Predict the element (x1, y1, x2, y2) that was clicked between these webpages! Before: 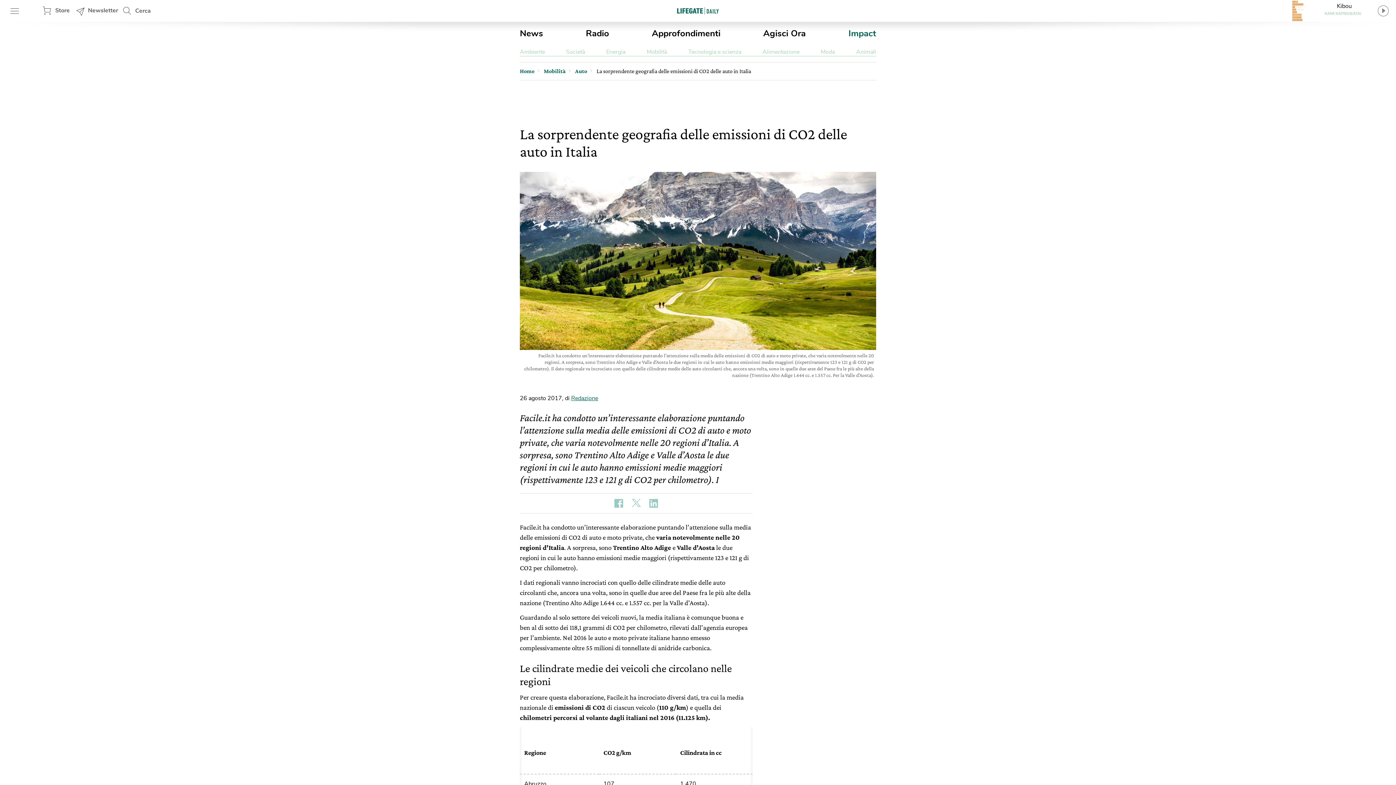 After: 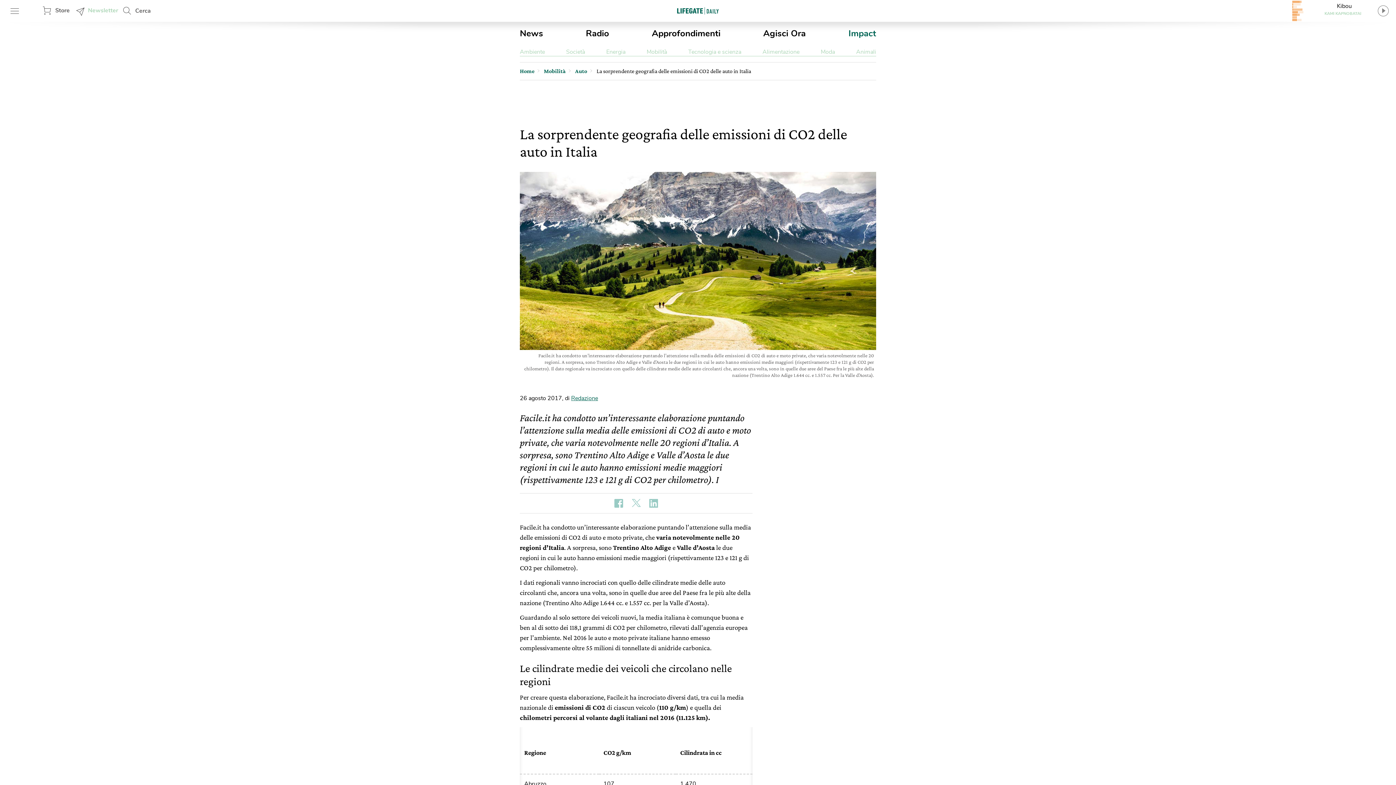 Action: bbox: (71, 0, 118, 21) label: Newsletter